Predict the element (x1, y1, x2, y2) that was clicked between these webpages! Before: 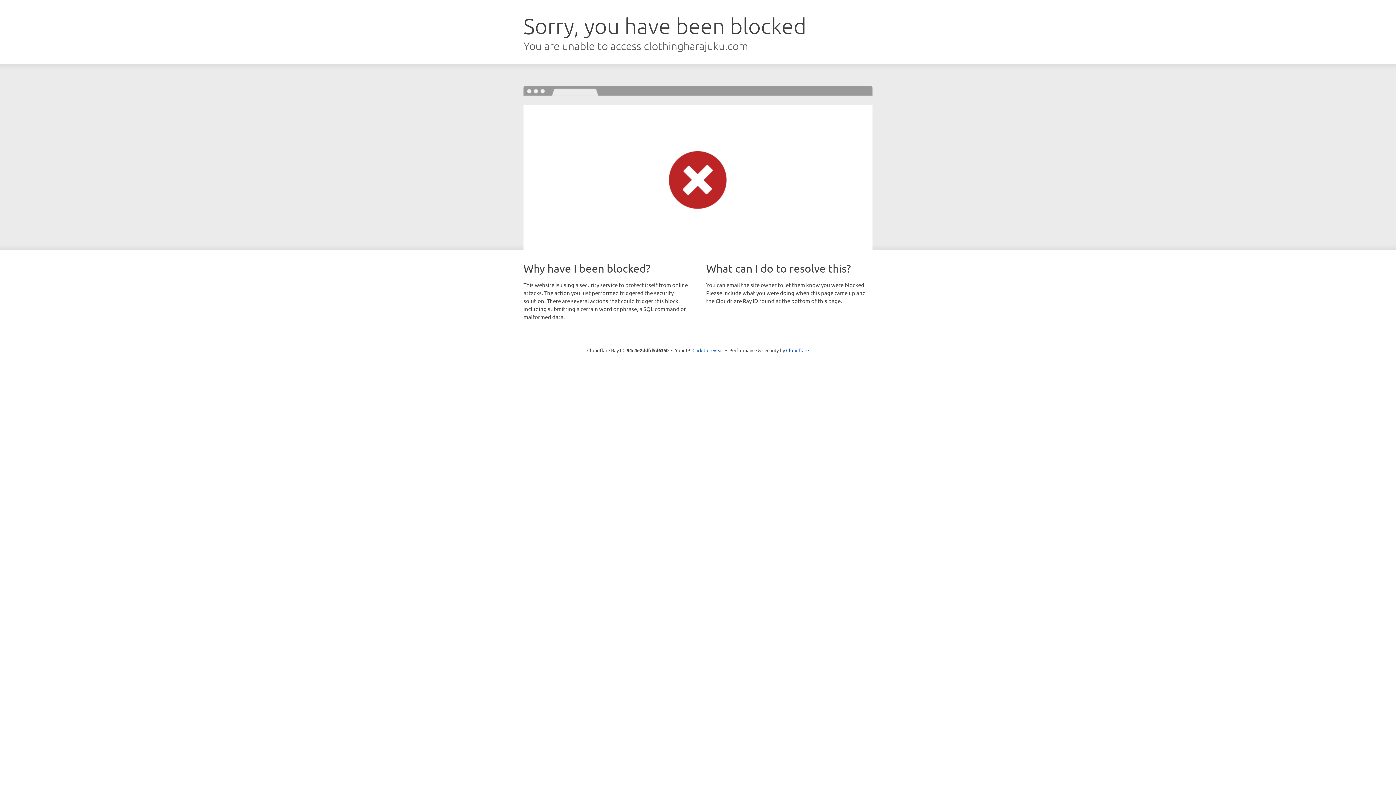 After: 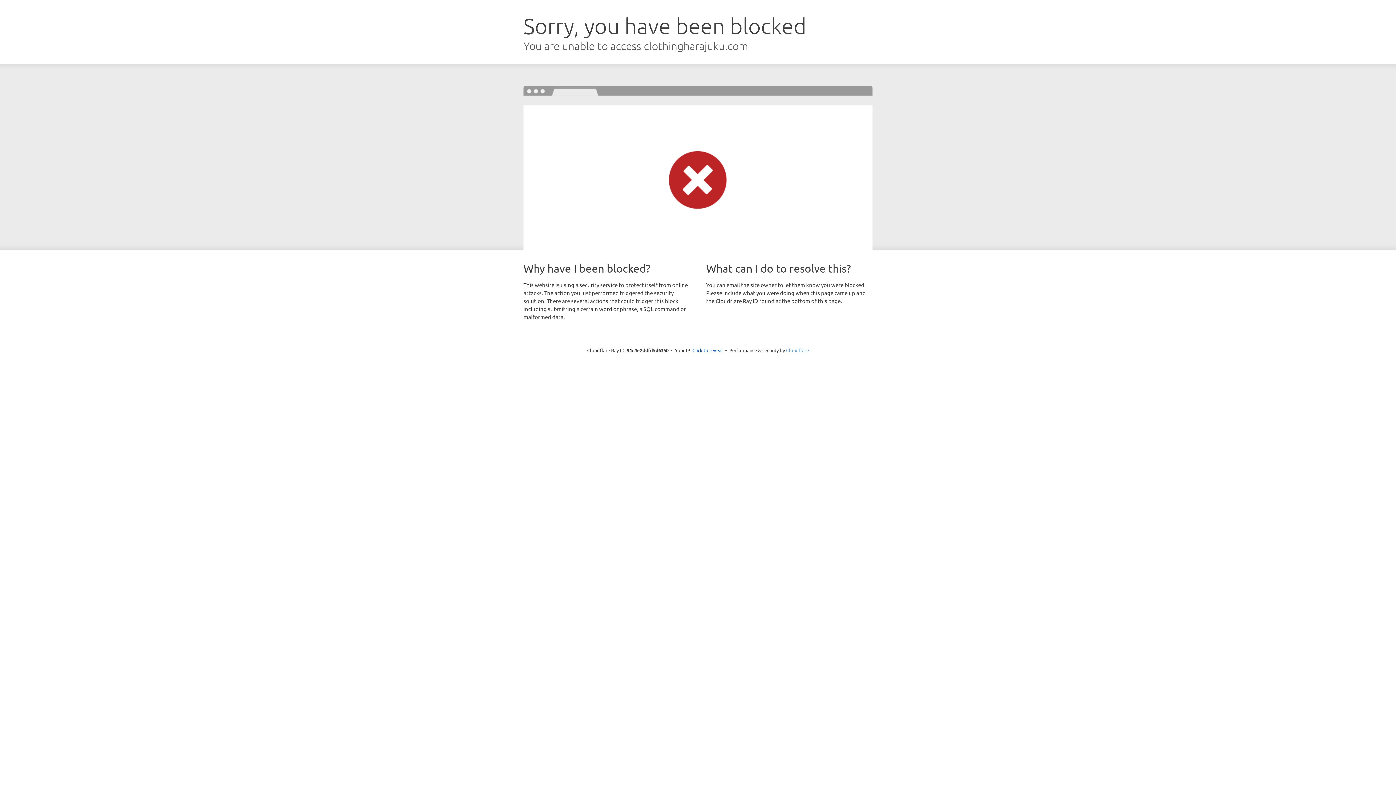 Action: label: Cloudflare bbox: (786, 347, 809, 353)